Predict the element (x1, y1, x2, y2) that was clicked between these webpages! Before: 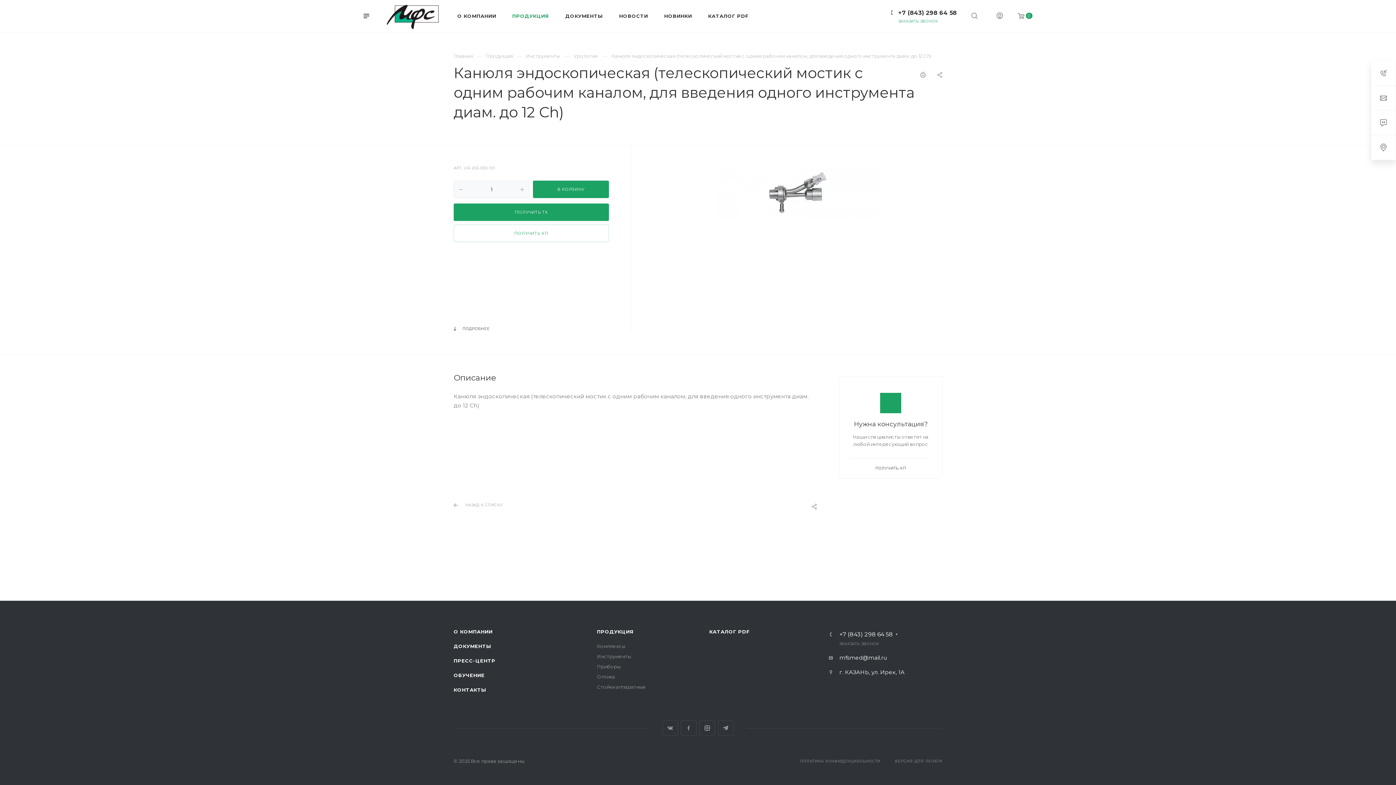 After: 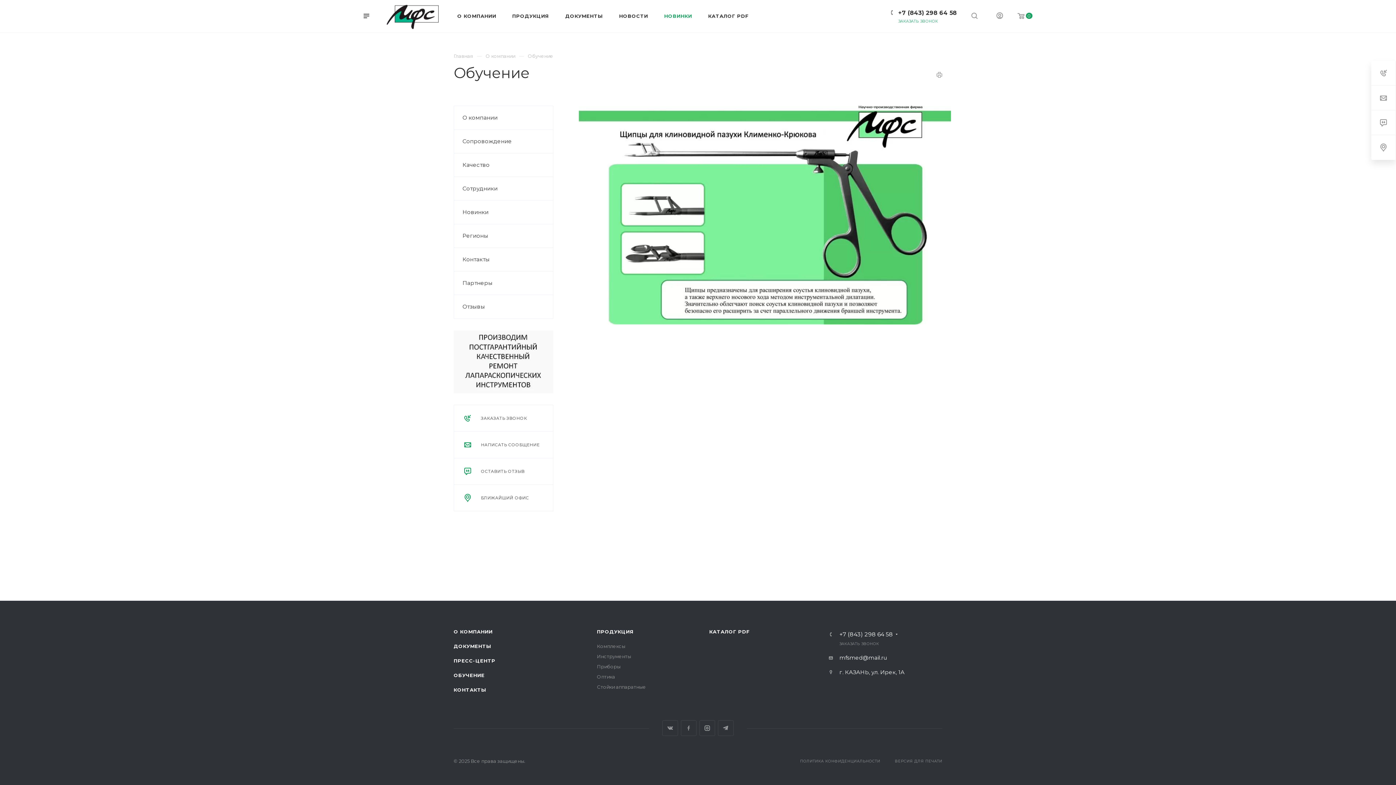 Action: bbox: (656, 0, 700, 31) label: НОВИНКИ